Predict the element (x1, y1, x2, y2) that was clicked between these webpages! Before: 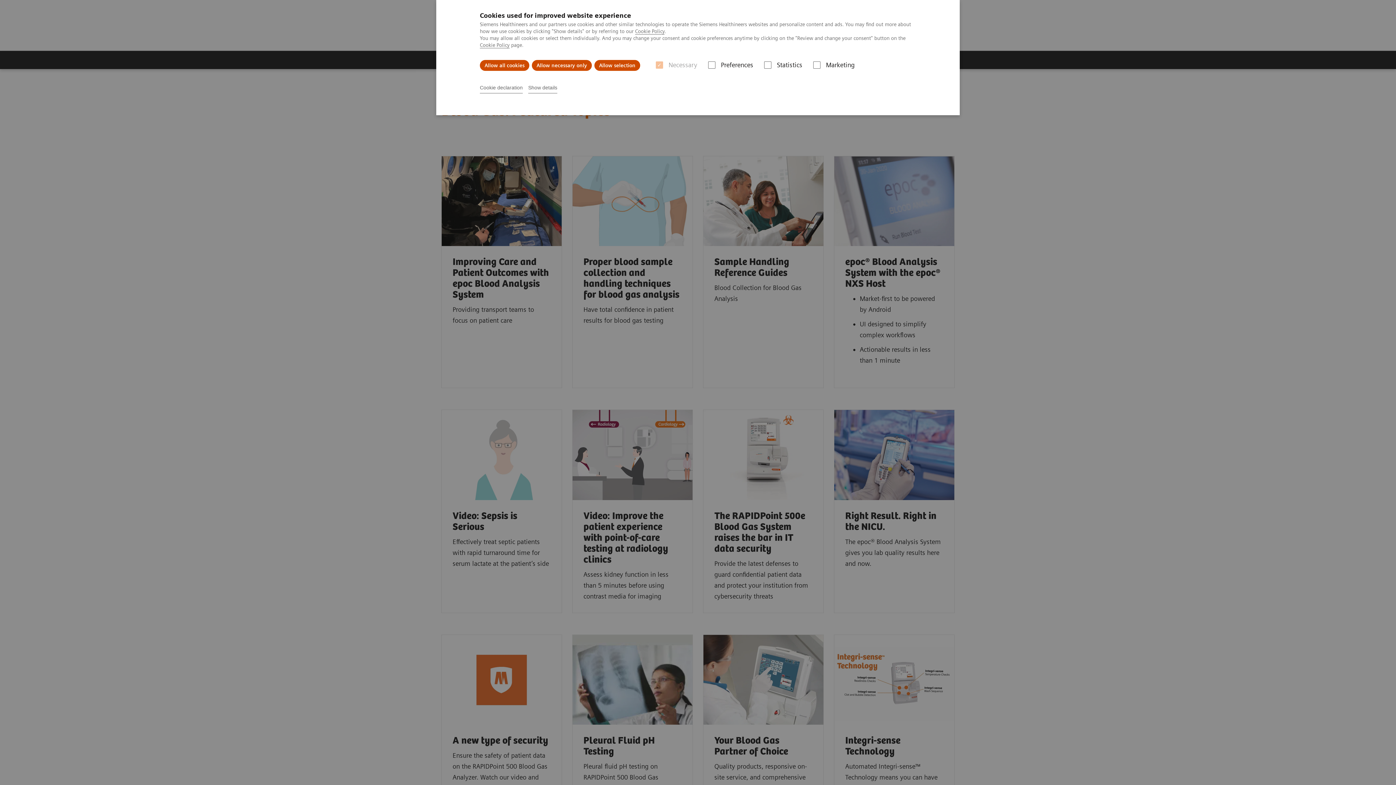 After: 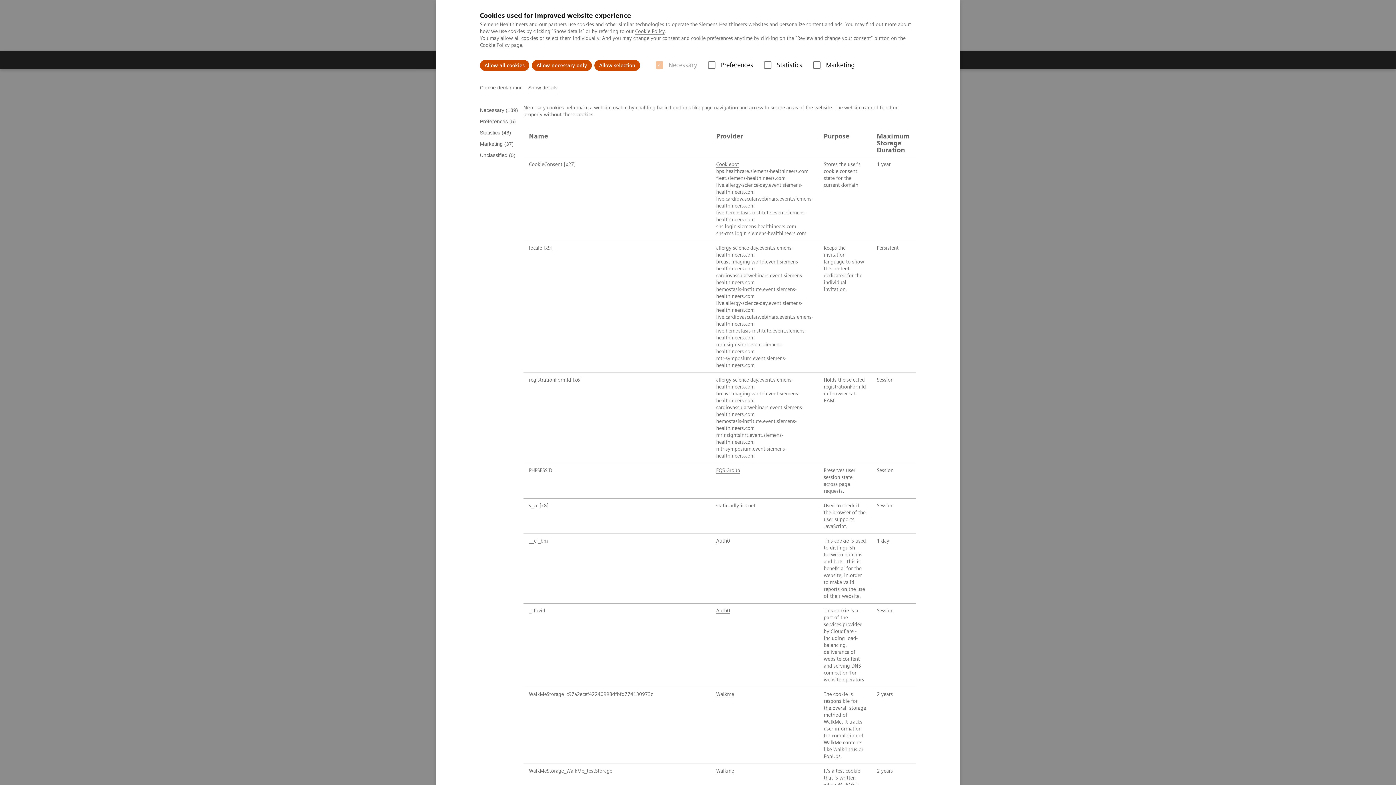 Action: label: Show details bbox: (528, 82, 557, 93)